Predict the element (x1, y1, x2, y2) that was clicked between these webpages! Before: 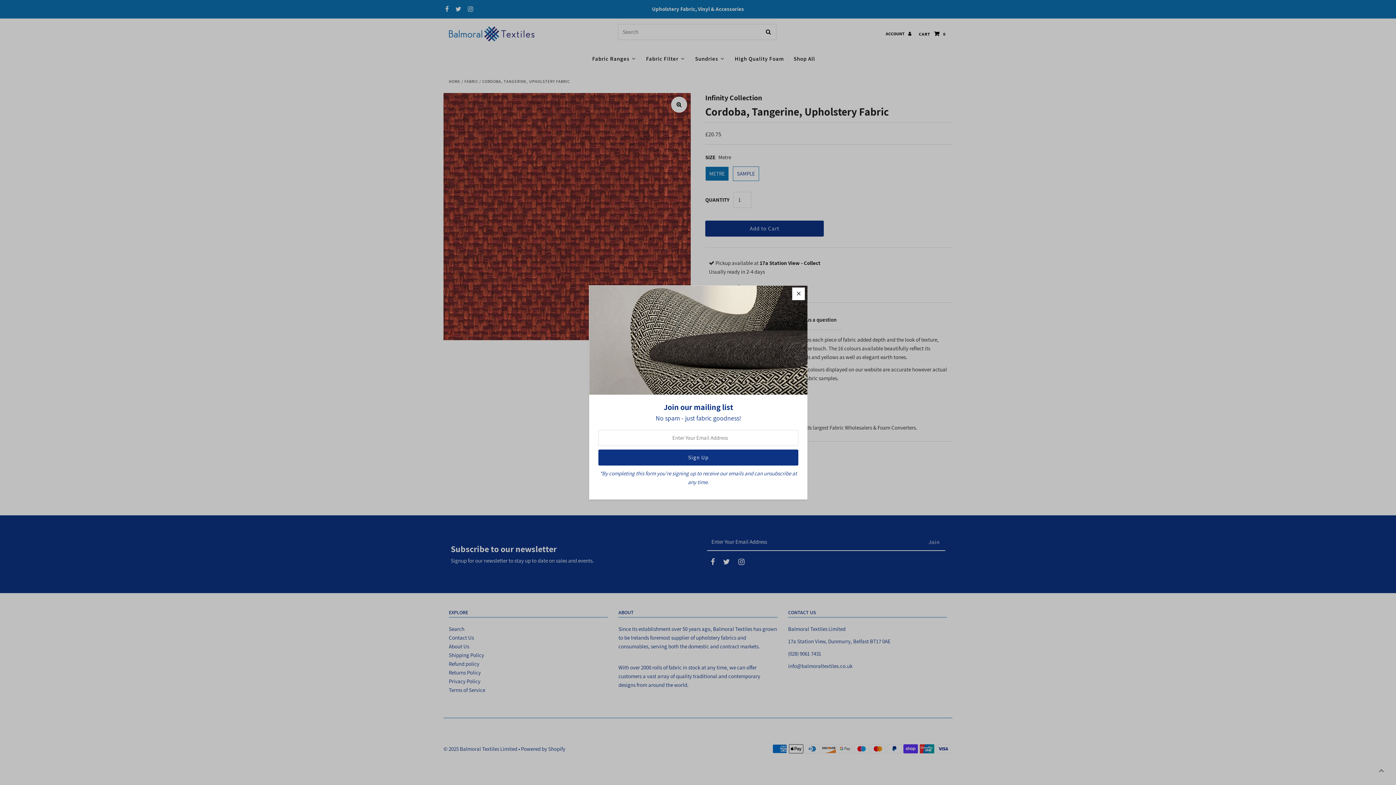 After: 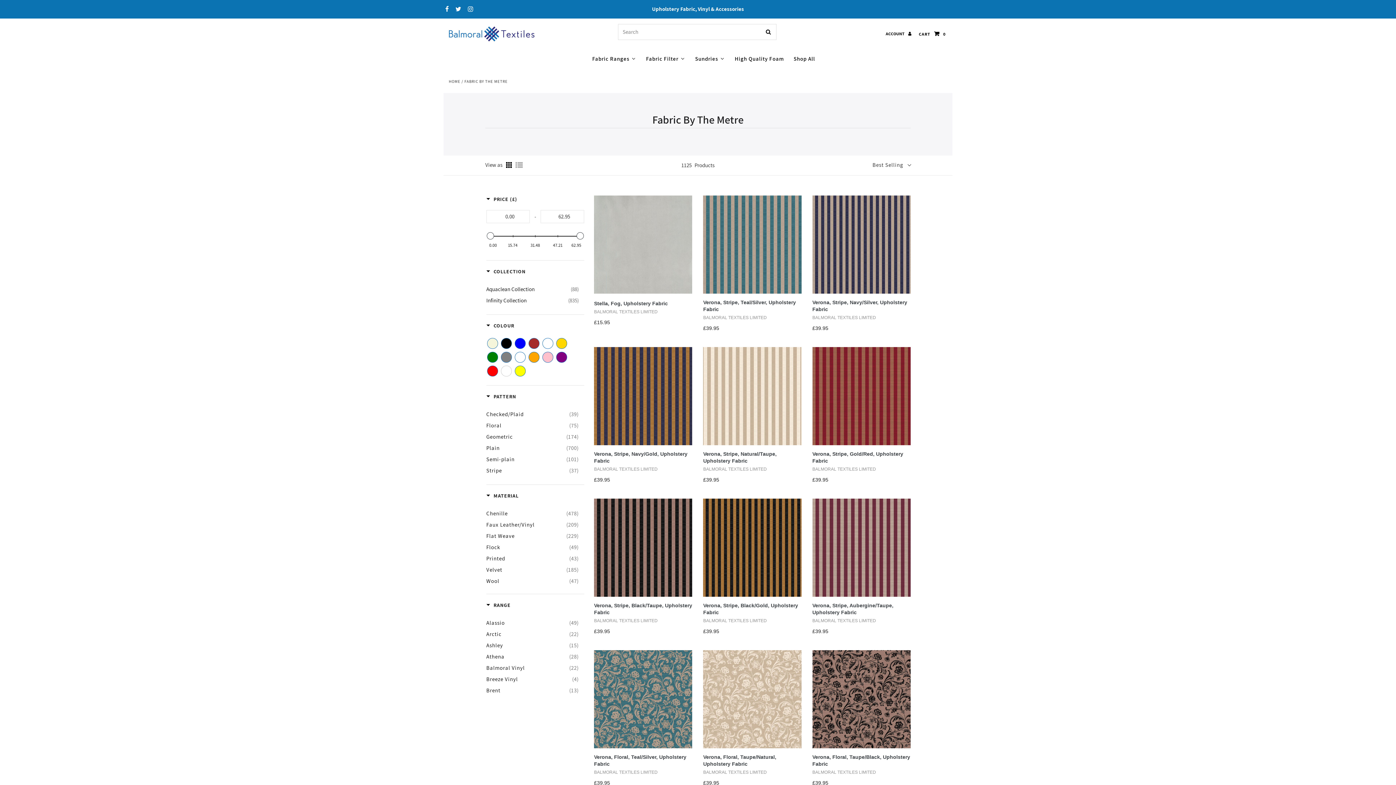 Action: bbox: (587, 49, 641, 67) label: Fabric Ranges